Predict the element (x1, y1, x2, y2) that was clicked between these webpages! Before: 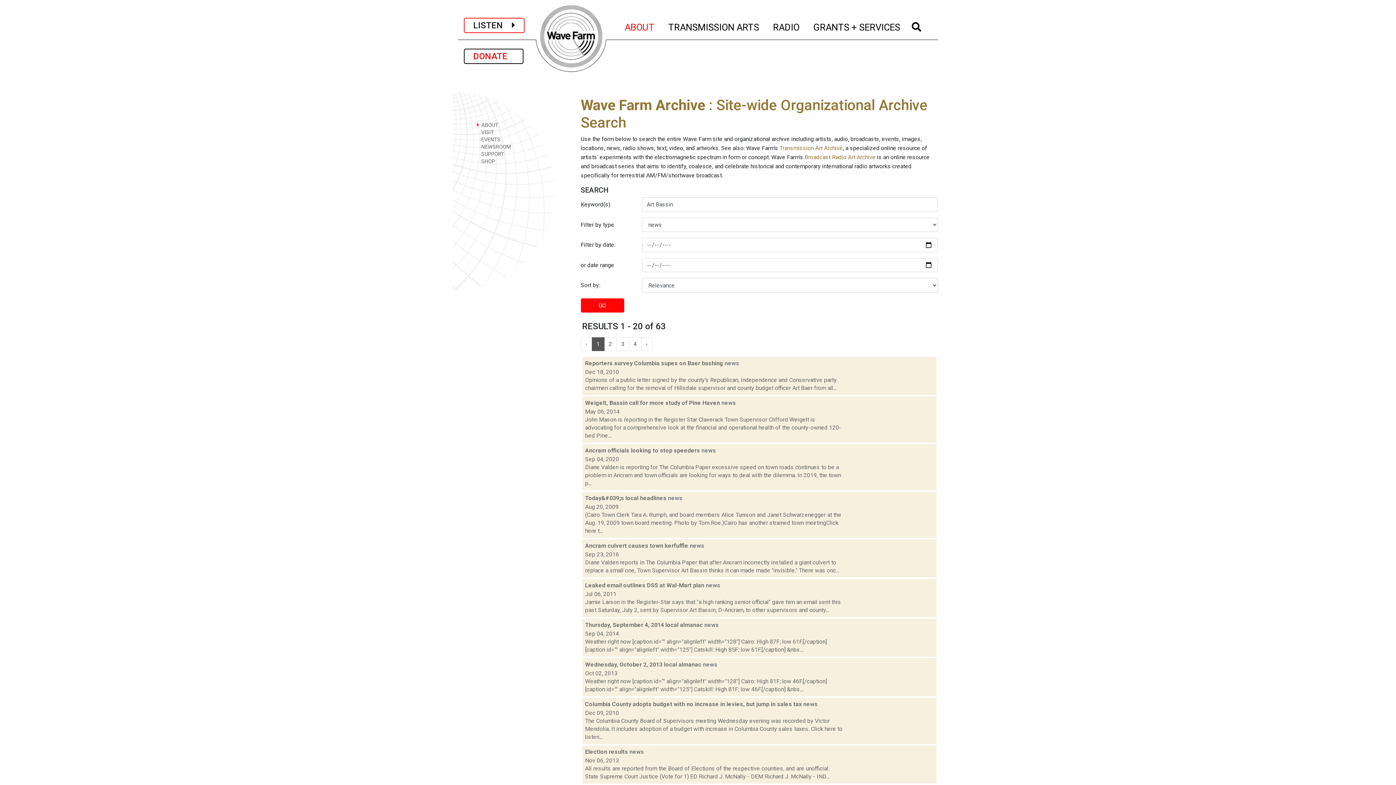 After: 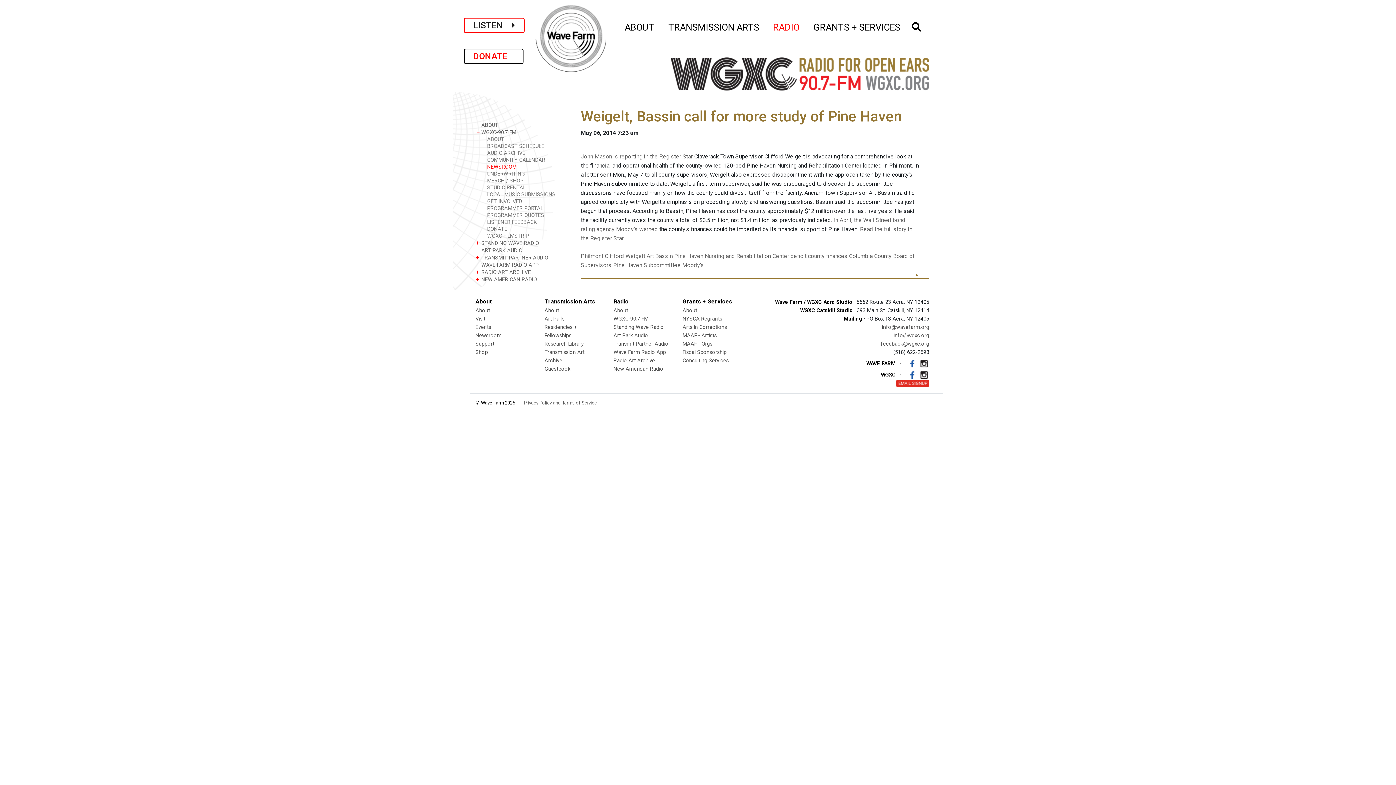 Action: bbox: (585, 399, 843, 439) label: Weigelt, Bassin call for more study of Pine Haven news

May 06, 2014

John Mason is reporting in the Register Star Claverack Town Supervisor Clifford Weigelt is advocating for a comprehensive look at the financial and operational health of the county-owned 120-bed Pine...